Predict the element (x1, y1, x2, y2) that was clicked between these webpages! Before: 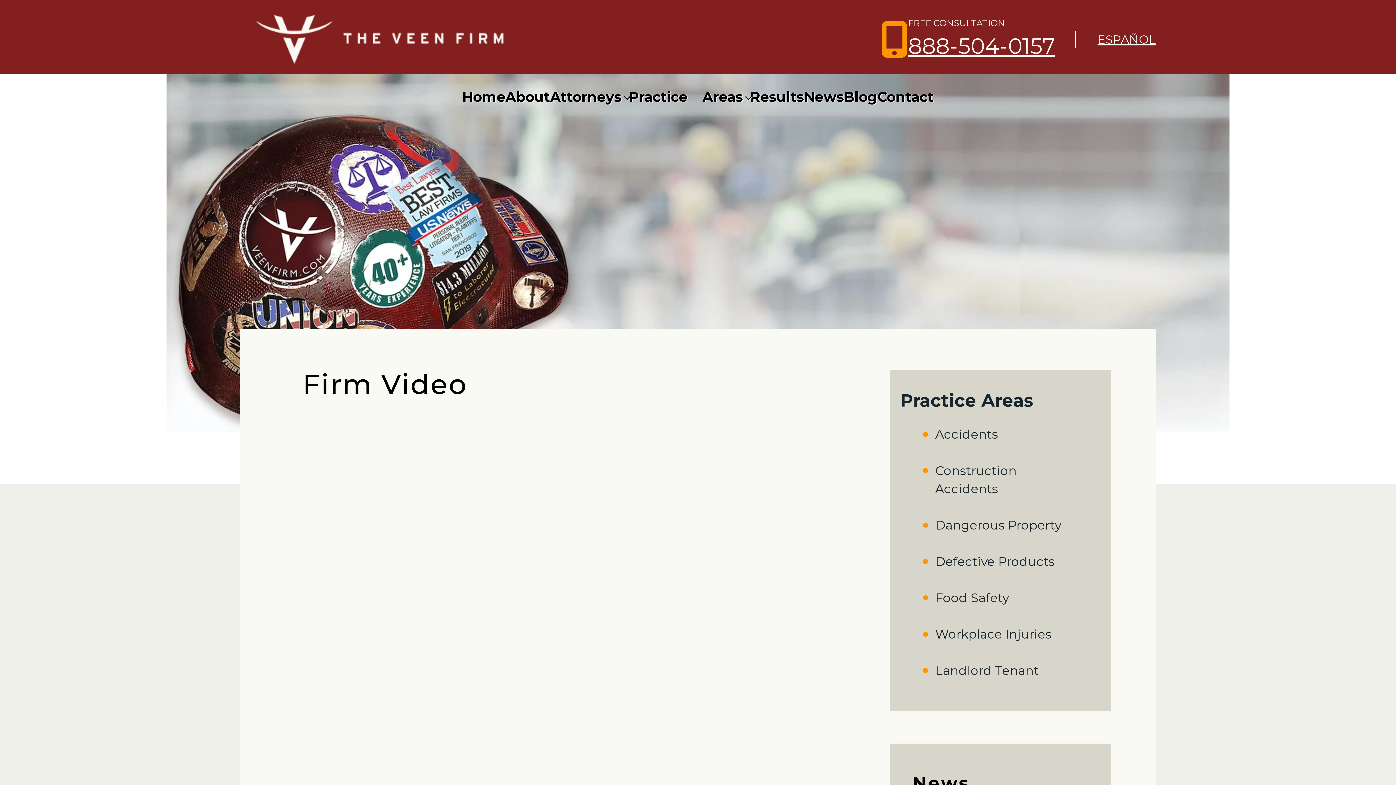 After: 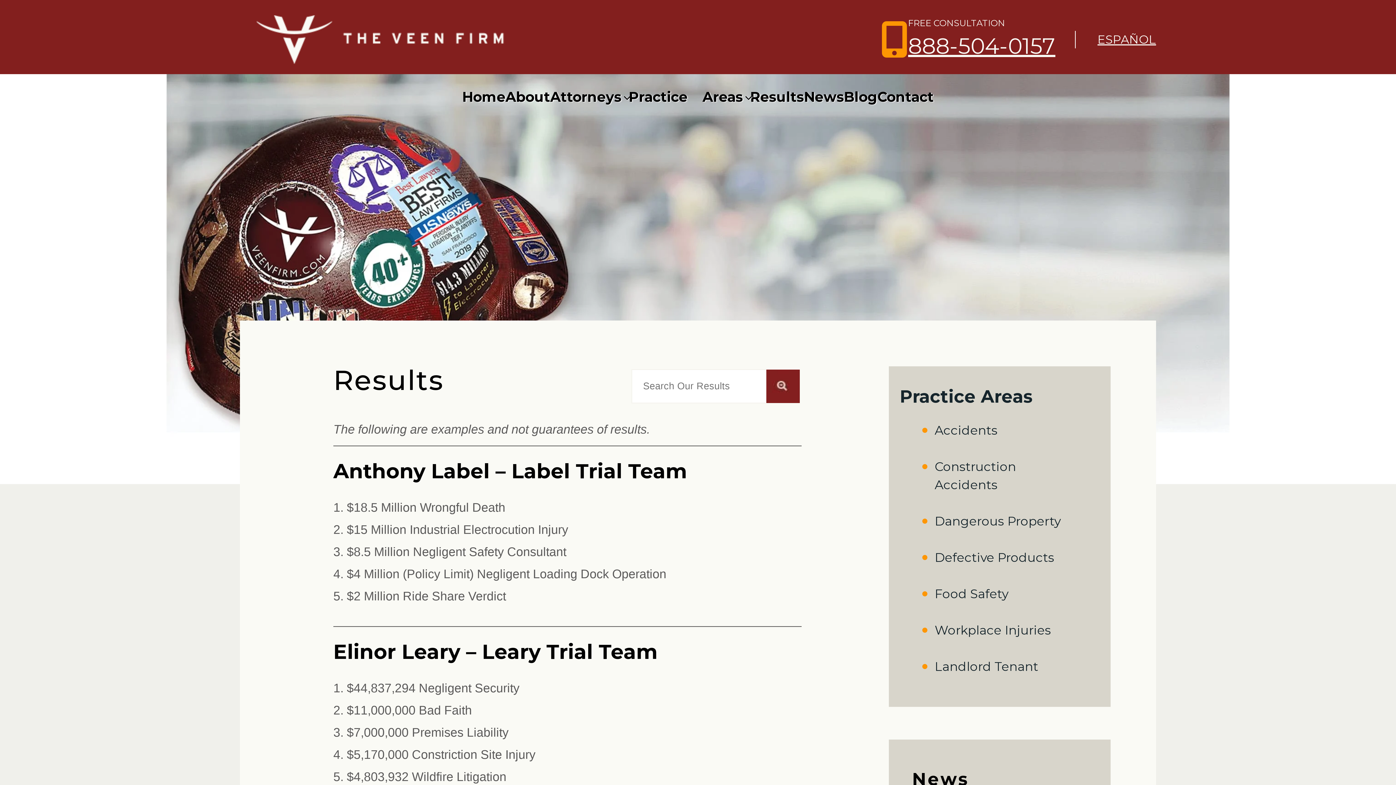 Action: label: Results bbox: (750, 90, 804, 103)